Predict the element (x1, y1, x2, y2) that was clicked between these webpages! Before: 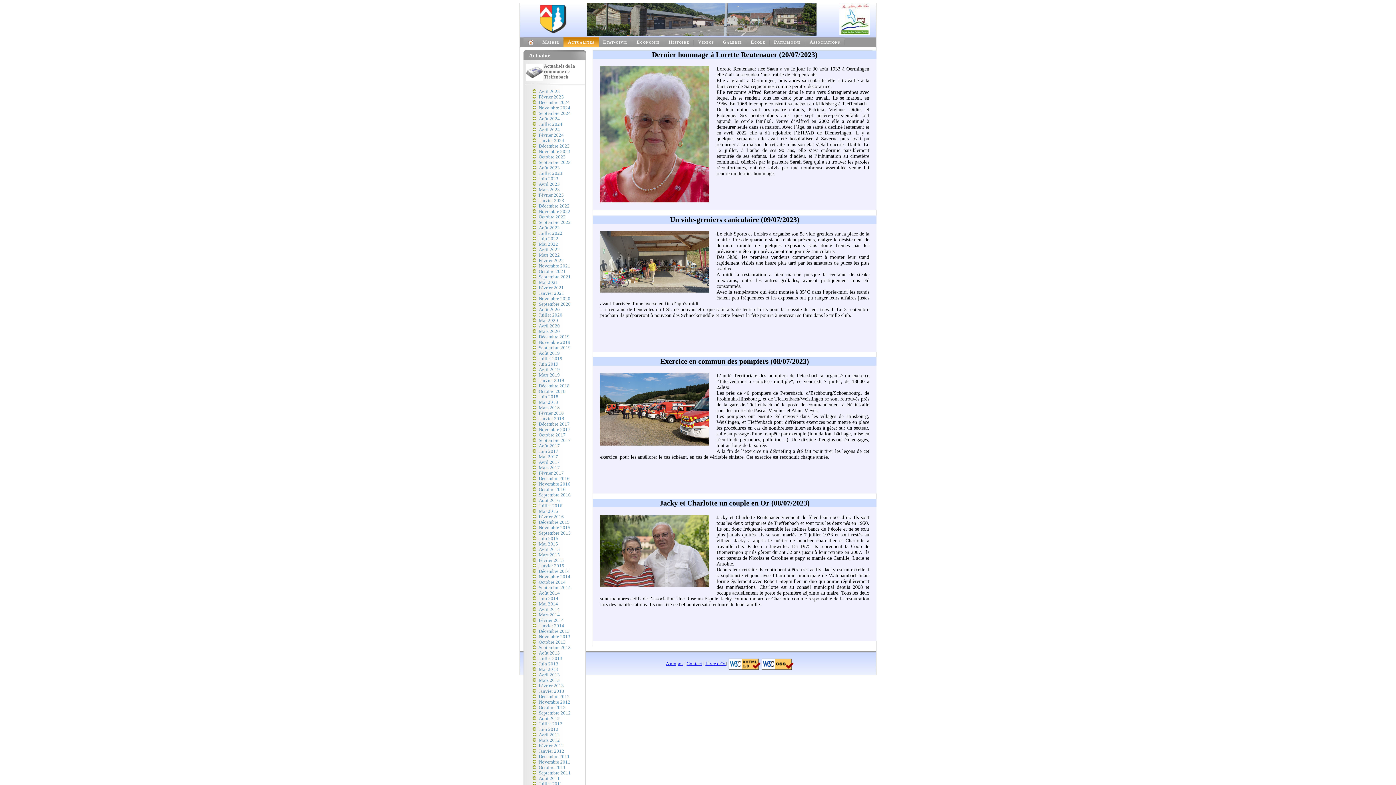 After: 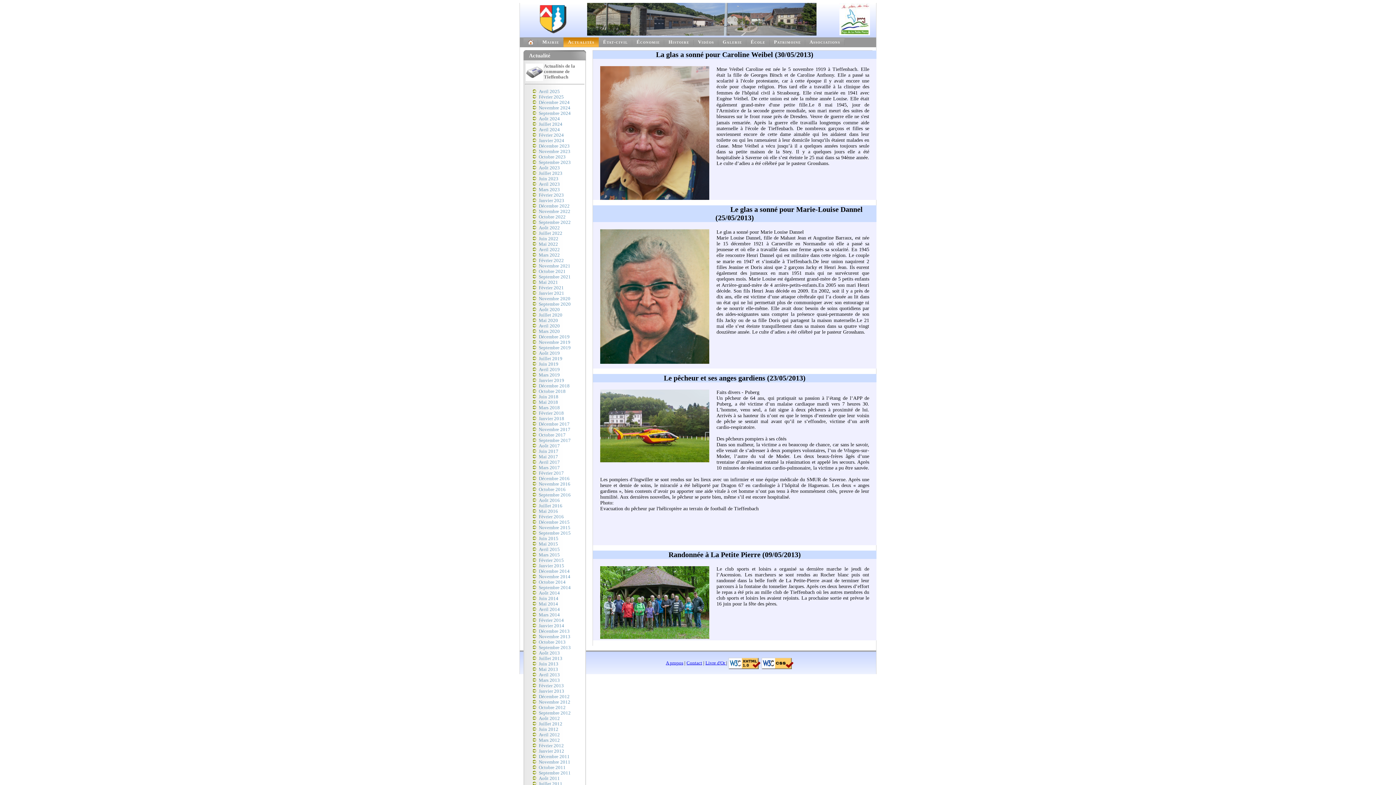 Action: bbox: (538, 667, 558, 672) label: Mai 2013